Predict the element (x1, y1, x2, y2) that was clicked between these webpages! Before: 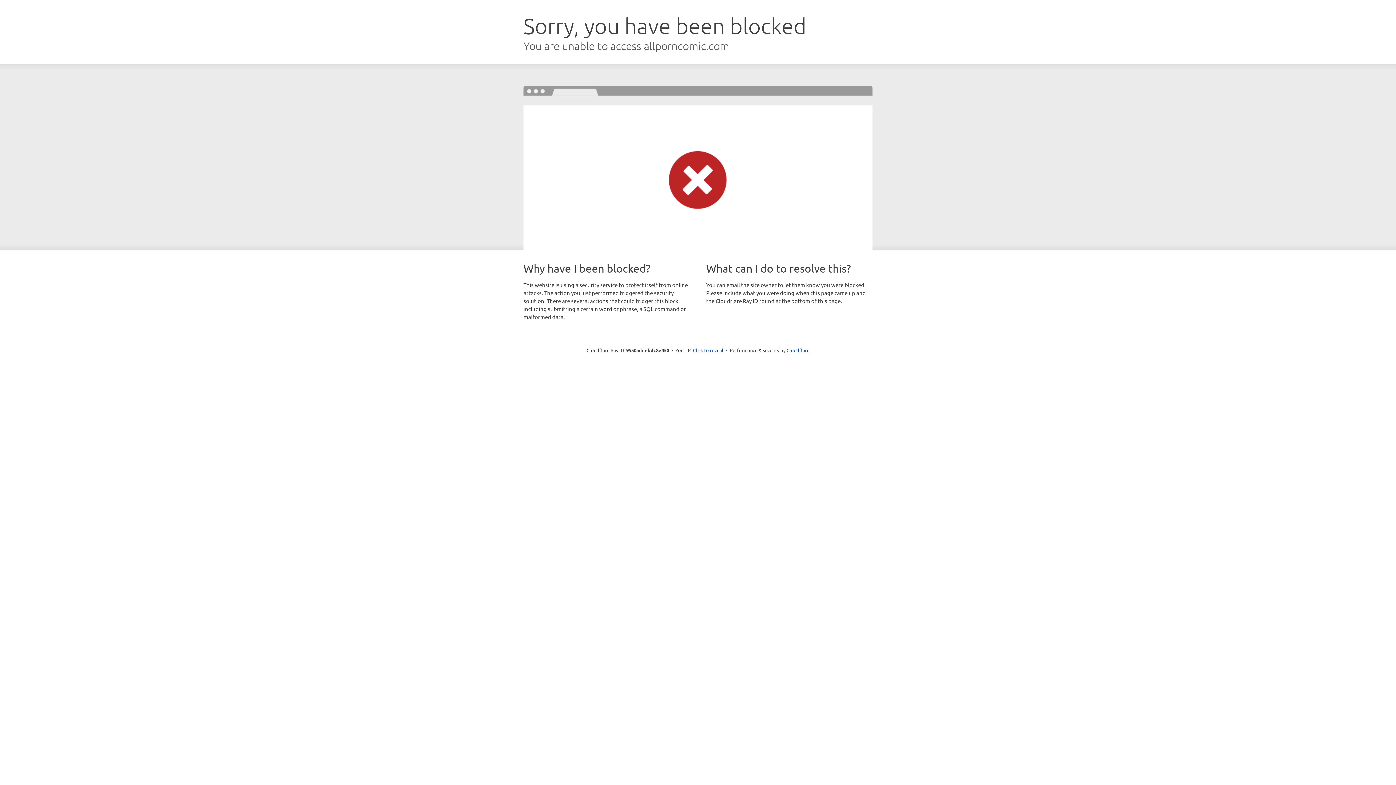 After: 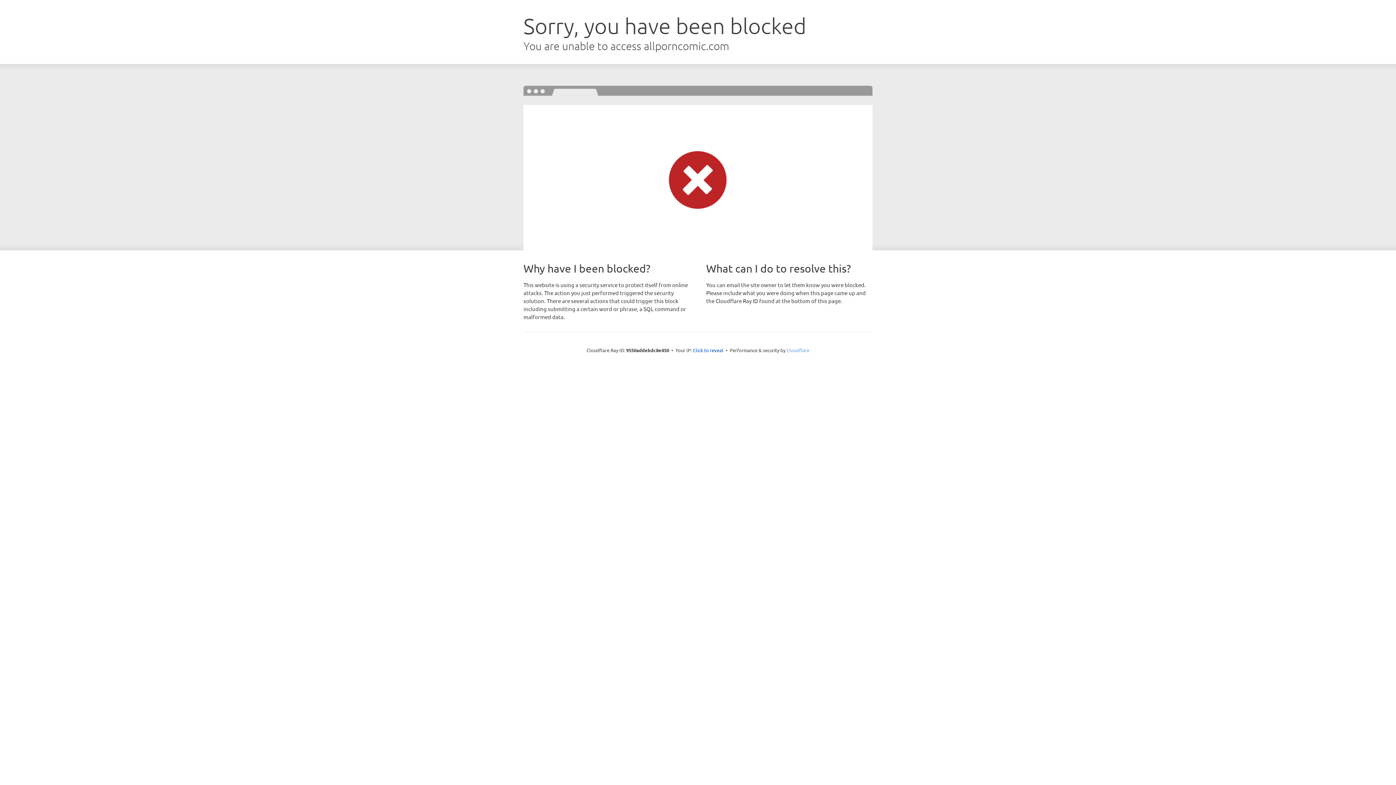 Action: bbox: (786, 347, 809, 353) label: Cloudflare